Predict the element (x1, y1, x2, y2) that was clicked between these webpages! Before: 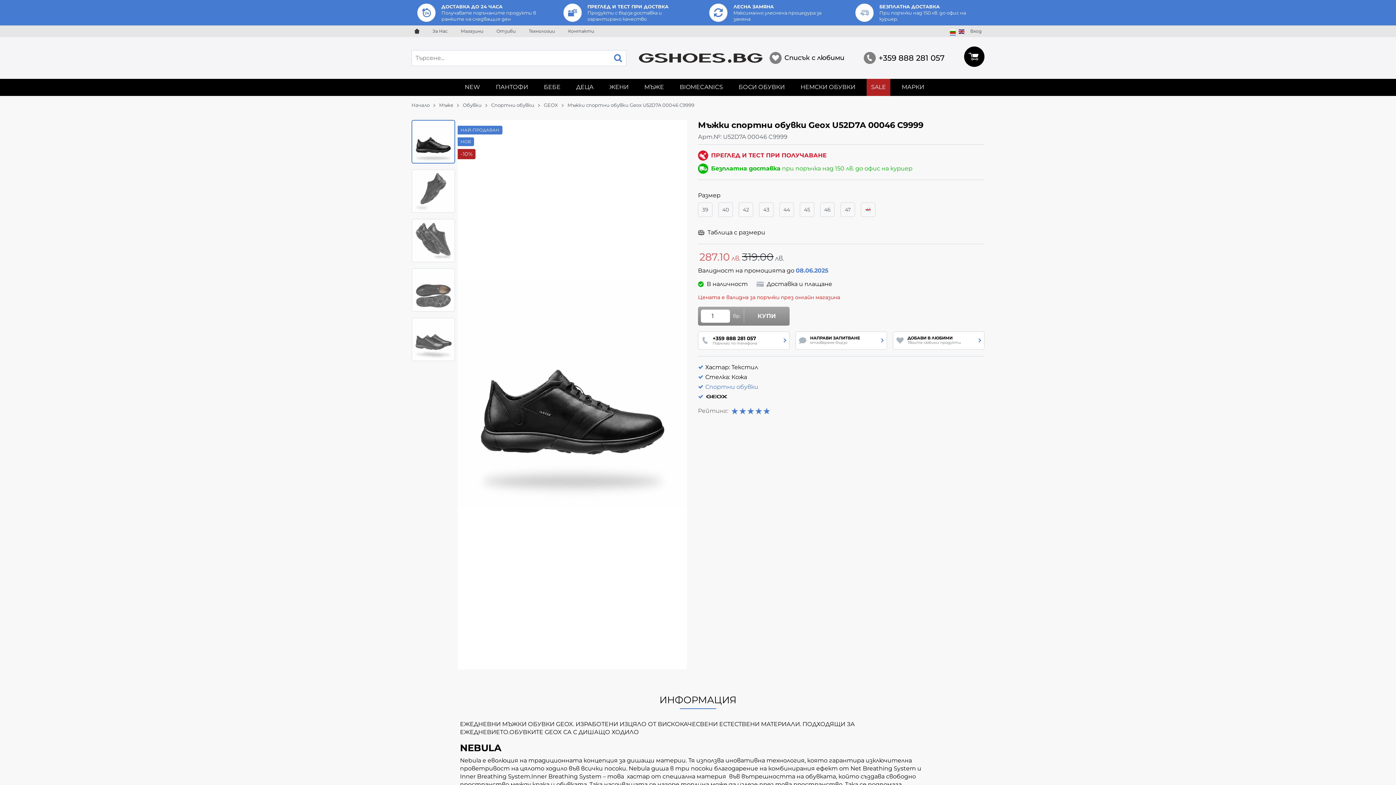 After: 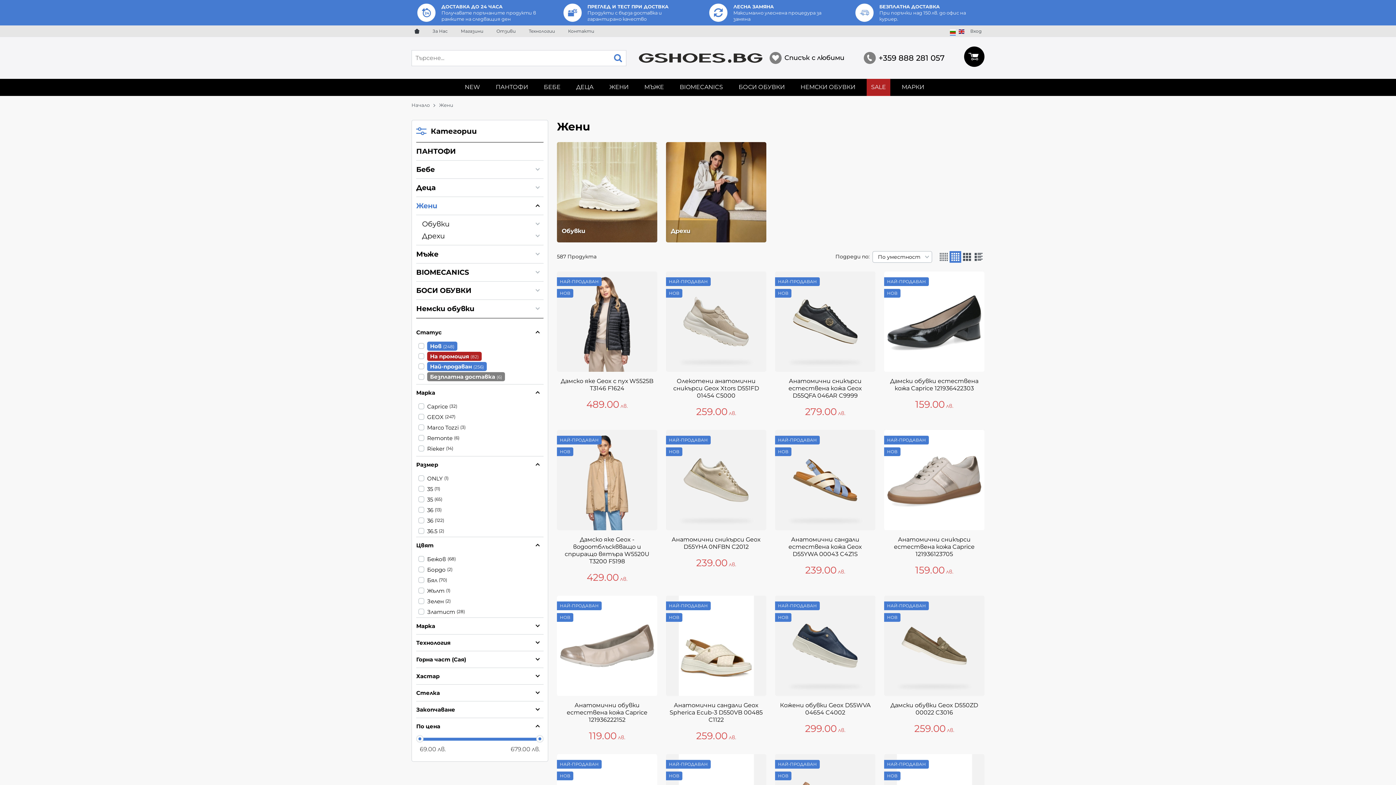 Action: label: ЖЕНИ bbox: (605, 78, 633, 95)